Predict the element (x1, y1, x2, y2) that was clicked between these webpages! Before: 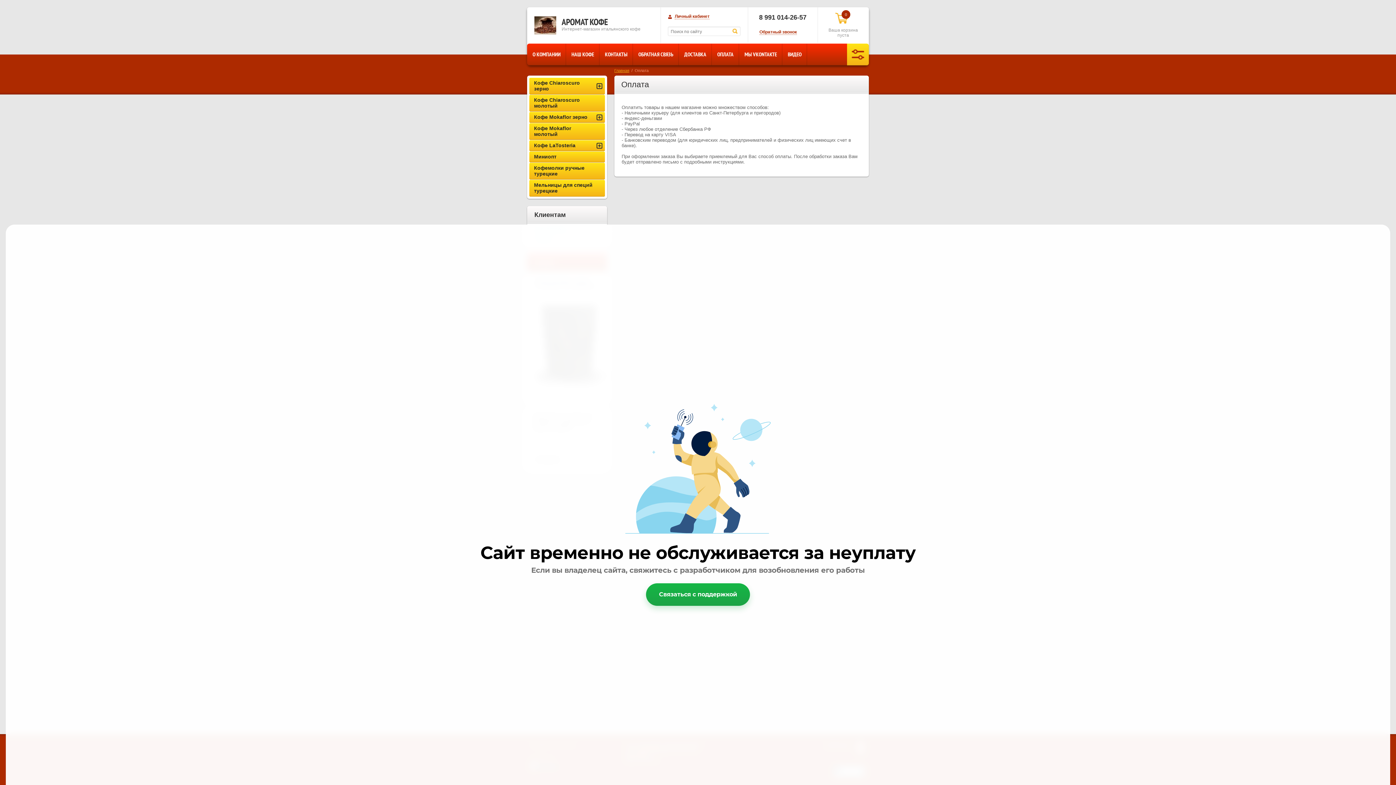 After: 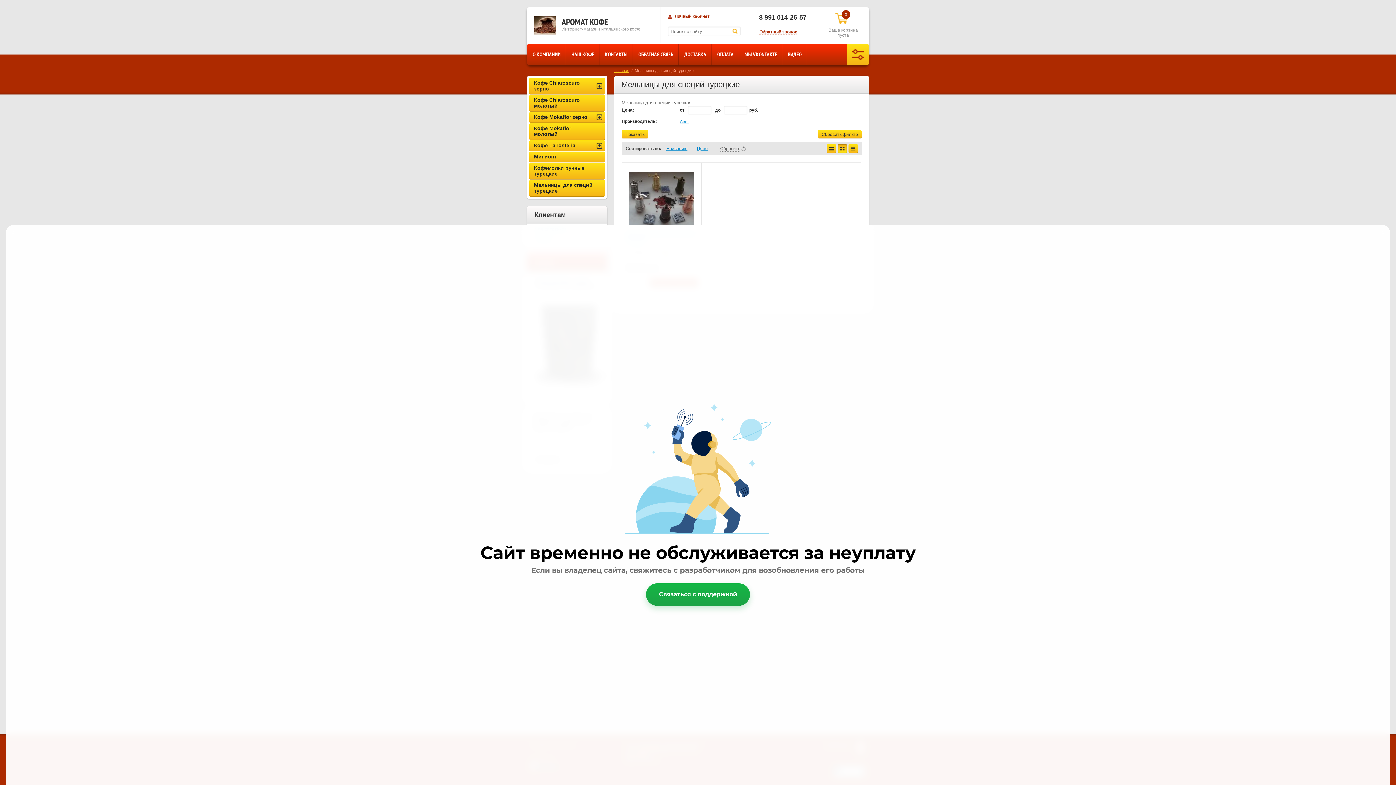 Action: bbox: (529, 180, 605, 196) label: Мельницы для специй турецкие